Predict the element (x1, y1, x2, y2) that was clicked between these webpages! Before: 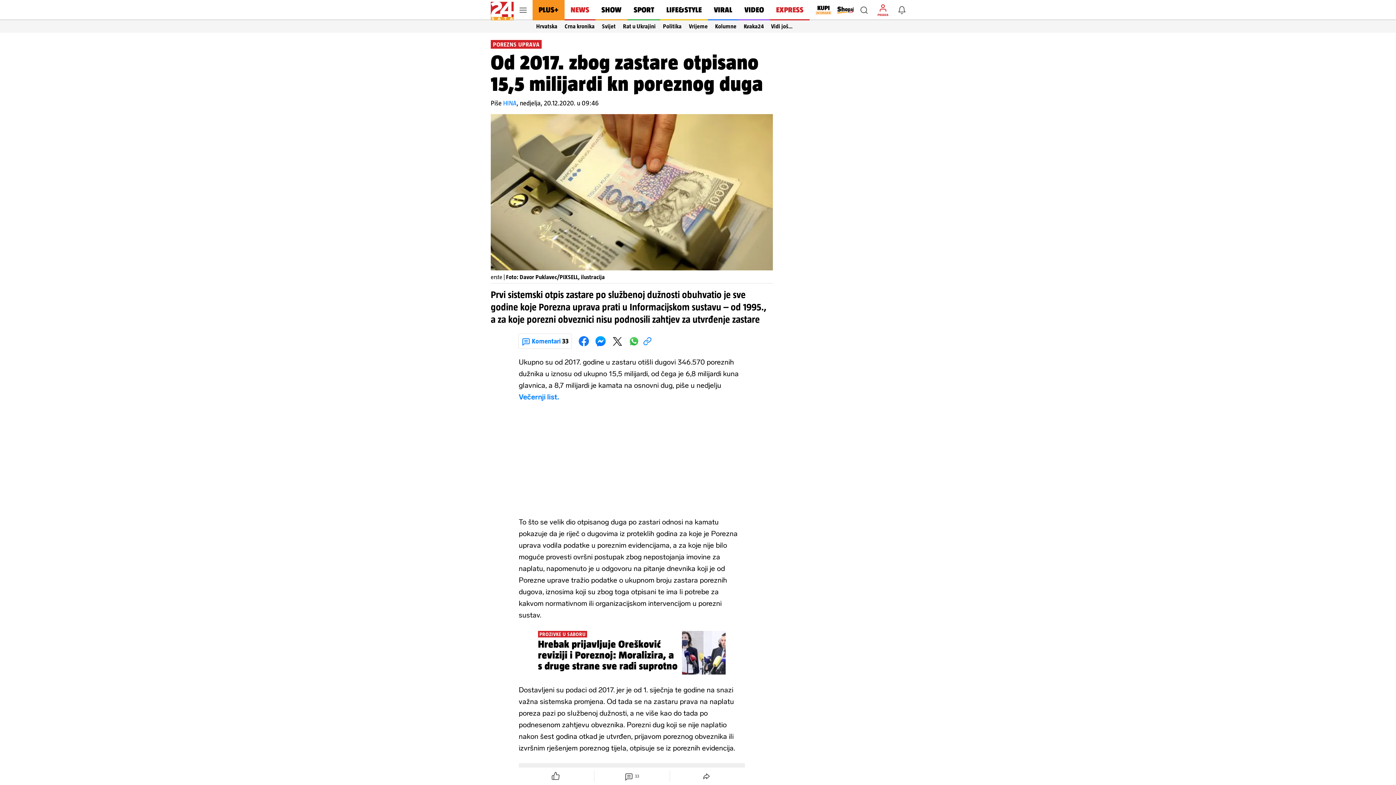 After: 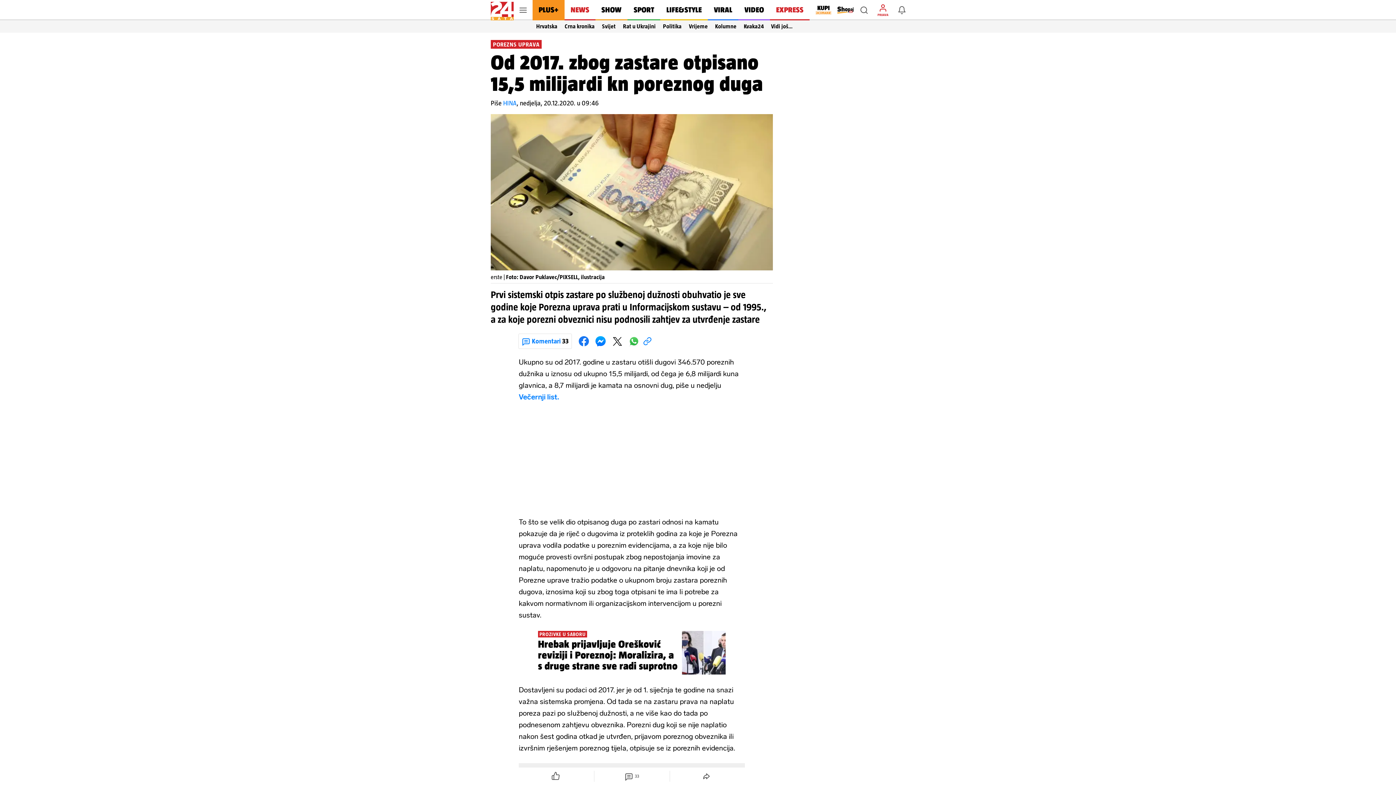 Action: bbox: (831, 5, 853, 14)